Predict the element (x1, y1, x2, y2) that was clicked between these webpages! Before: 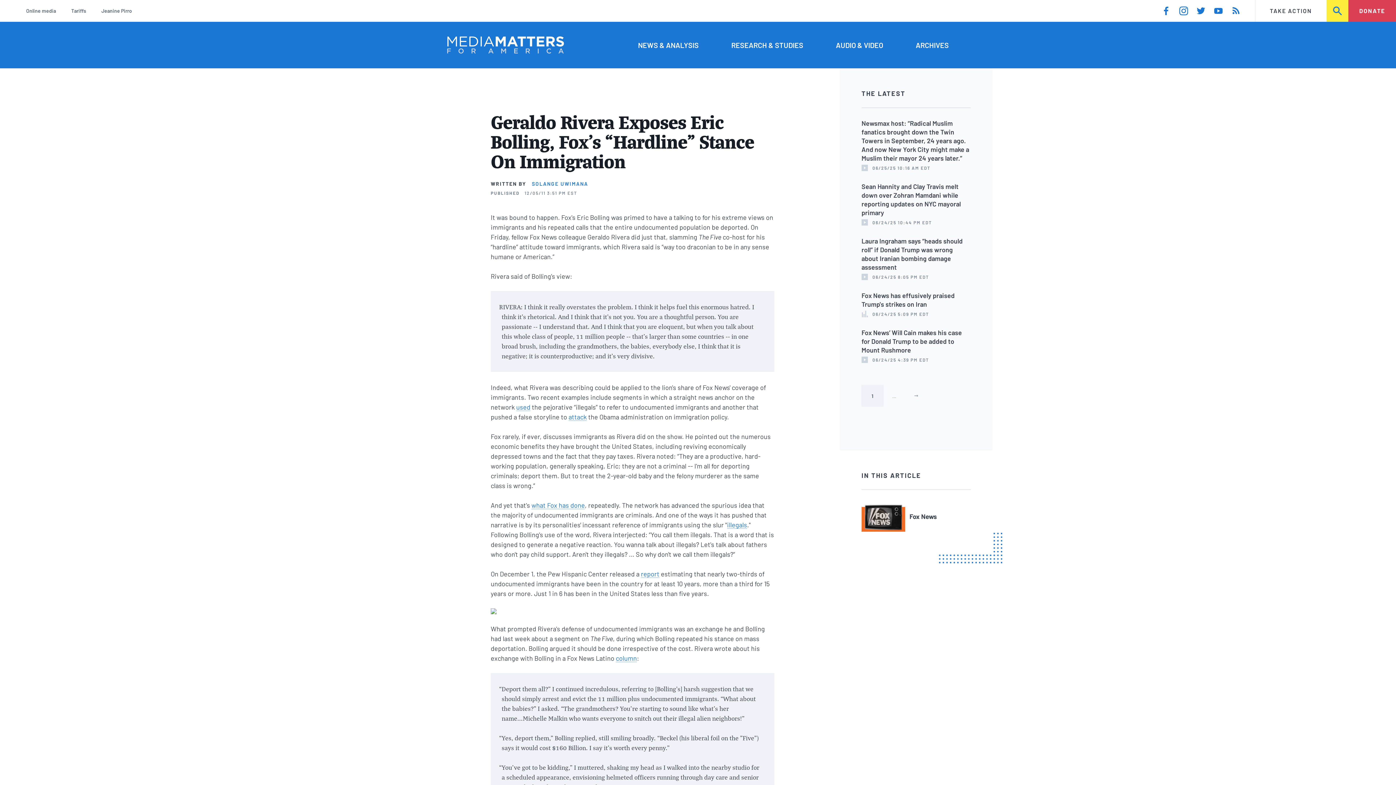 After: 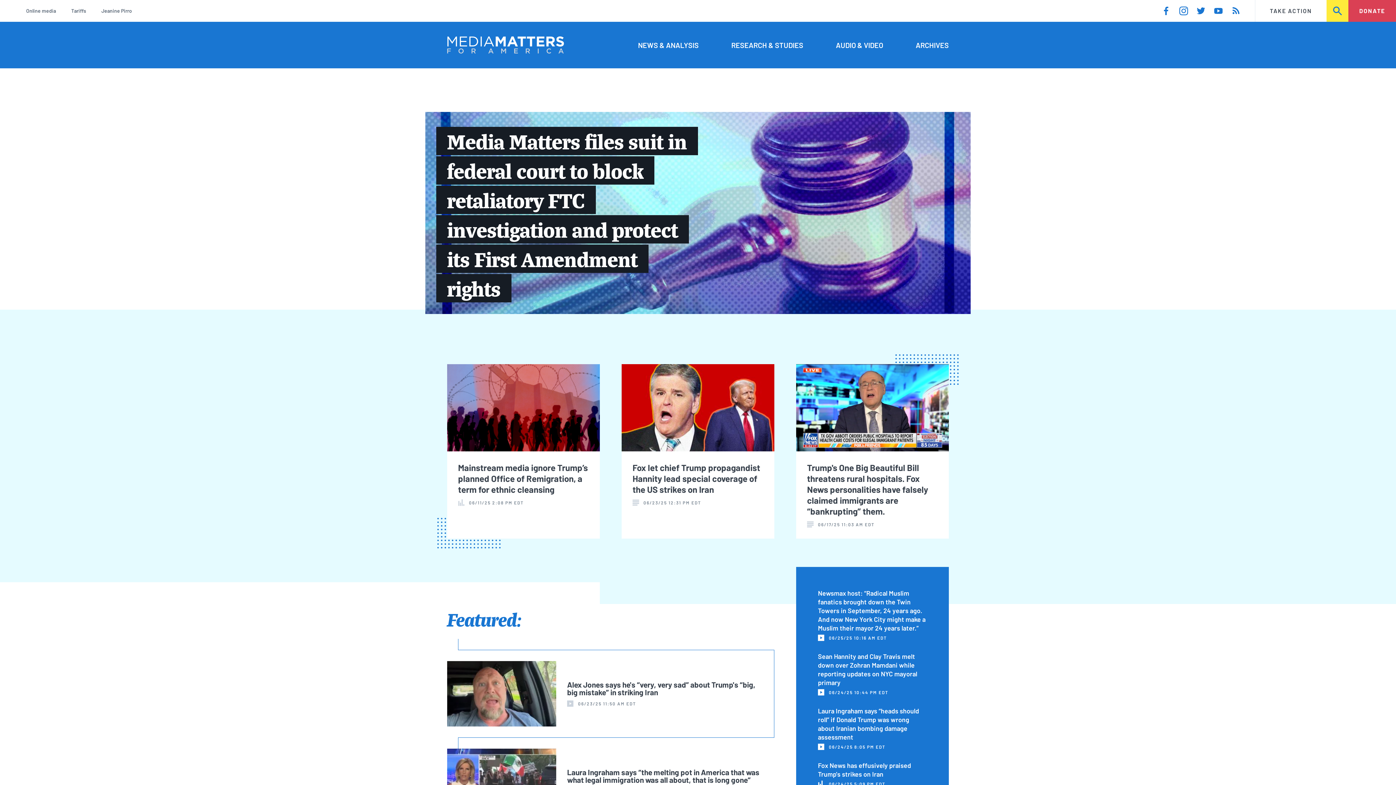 Action: bbox: (447, 36, 564, 53)